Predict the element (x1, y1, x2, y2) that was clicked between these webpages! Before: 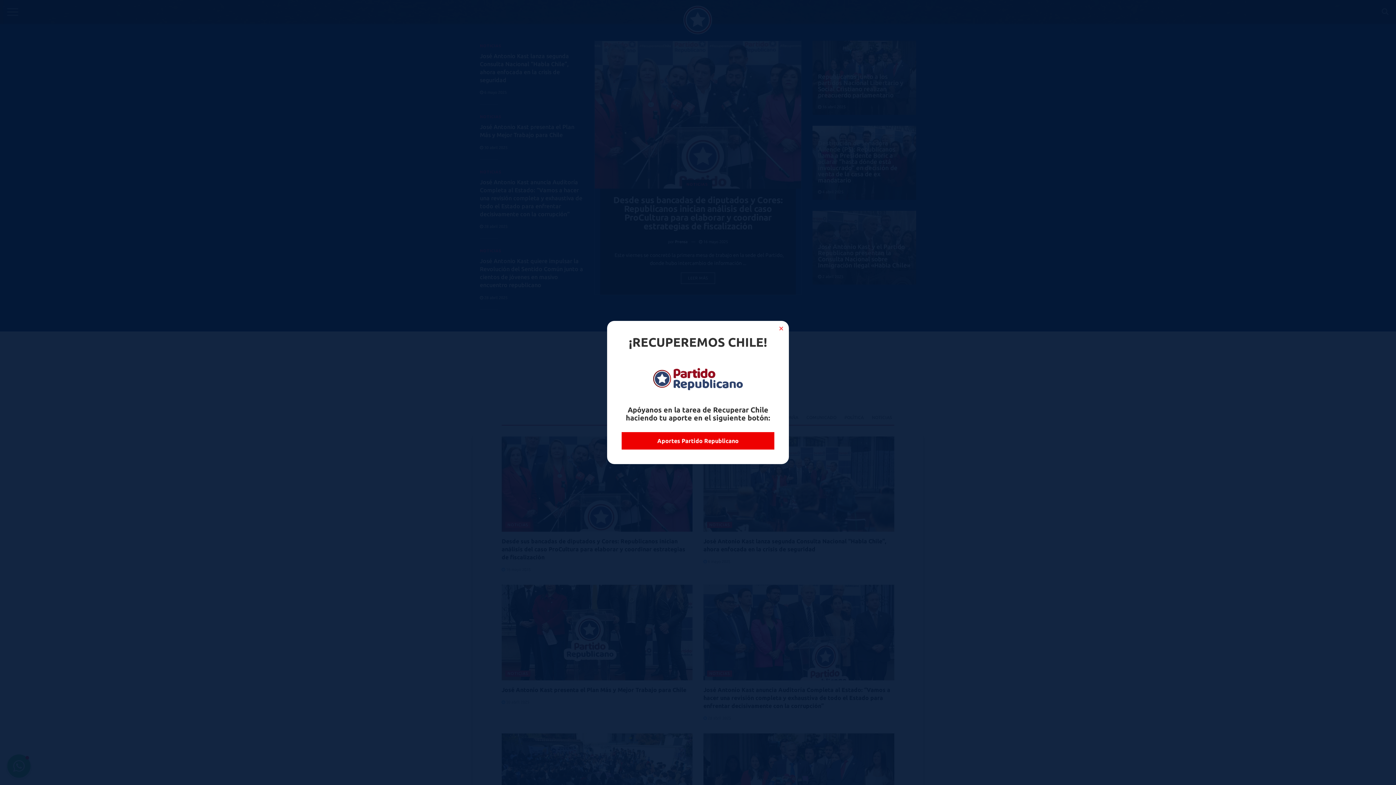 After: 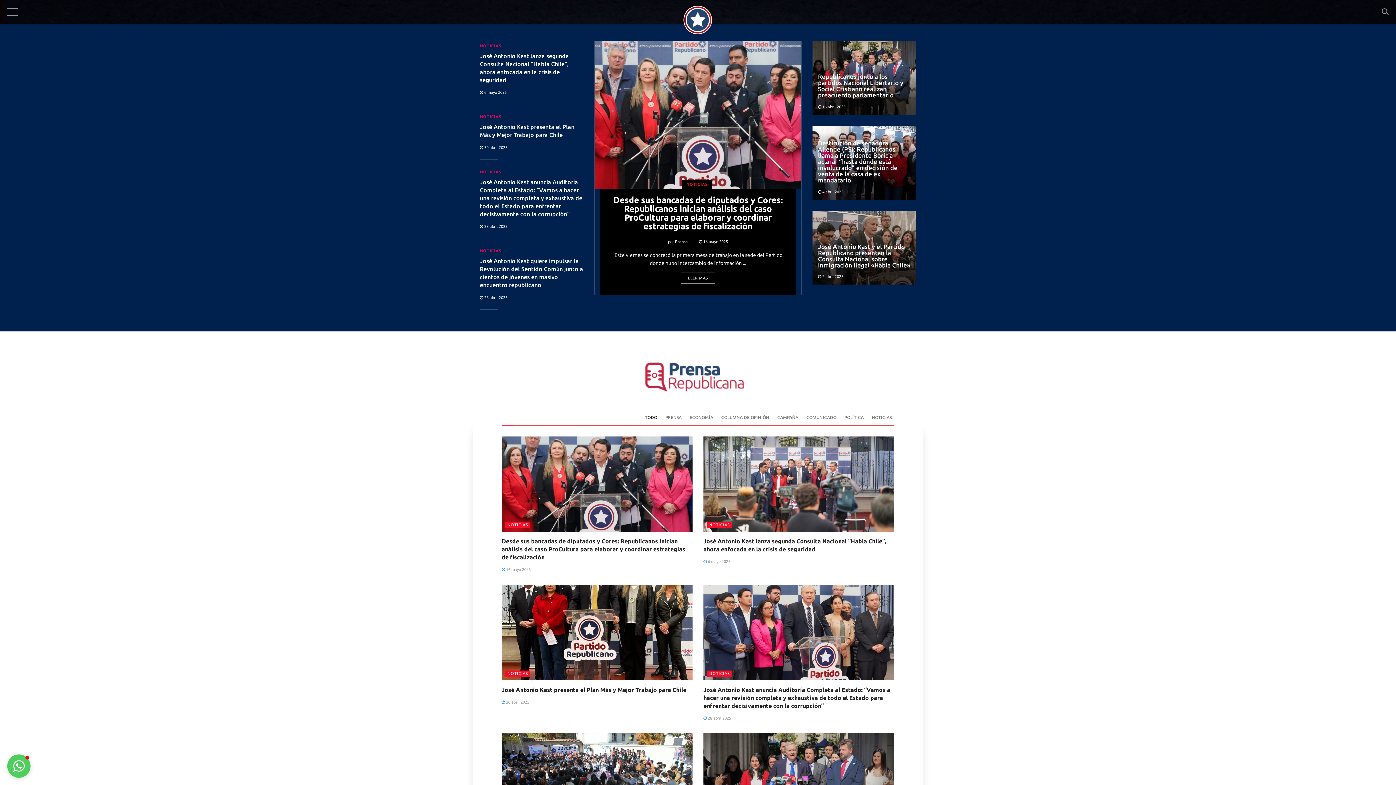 Action: bbox: (778, 344, 784, 351)